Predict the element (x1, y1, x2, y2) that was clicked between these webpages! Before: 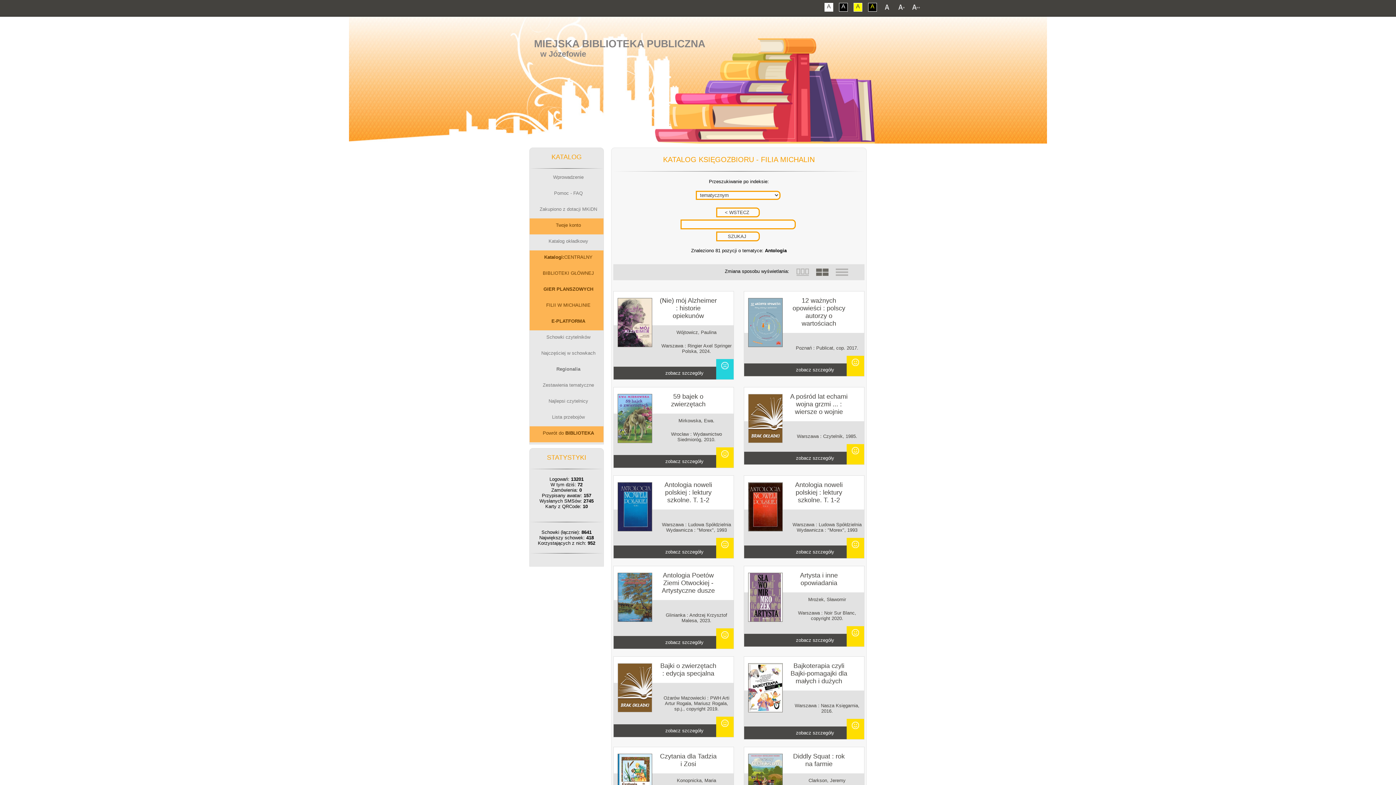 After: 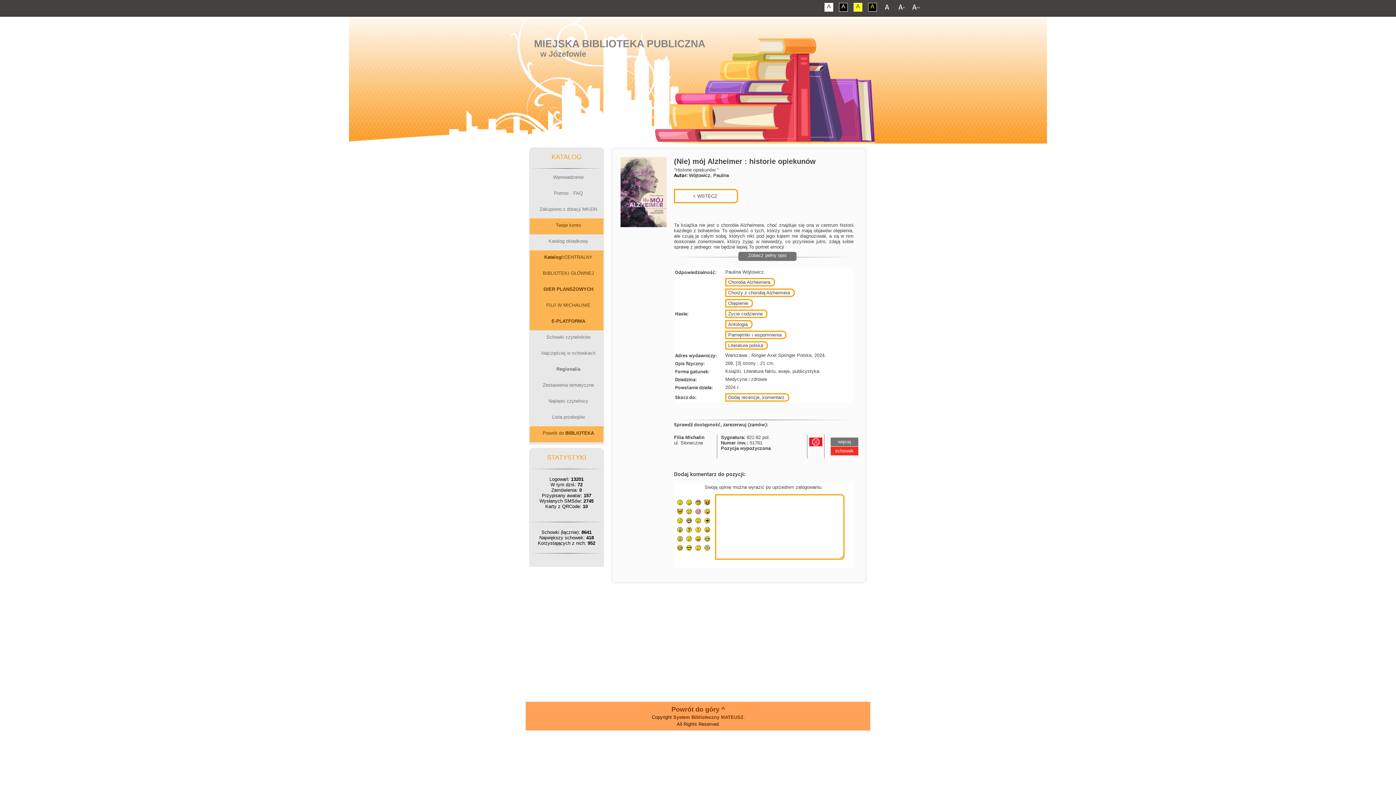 Action: bbox: (646, 370, 722, 376) label: zobacz szczegóły